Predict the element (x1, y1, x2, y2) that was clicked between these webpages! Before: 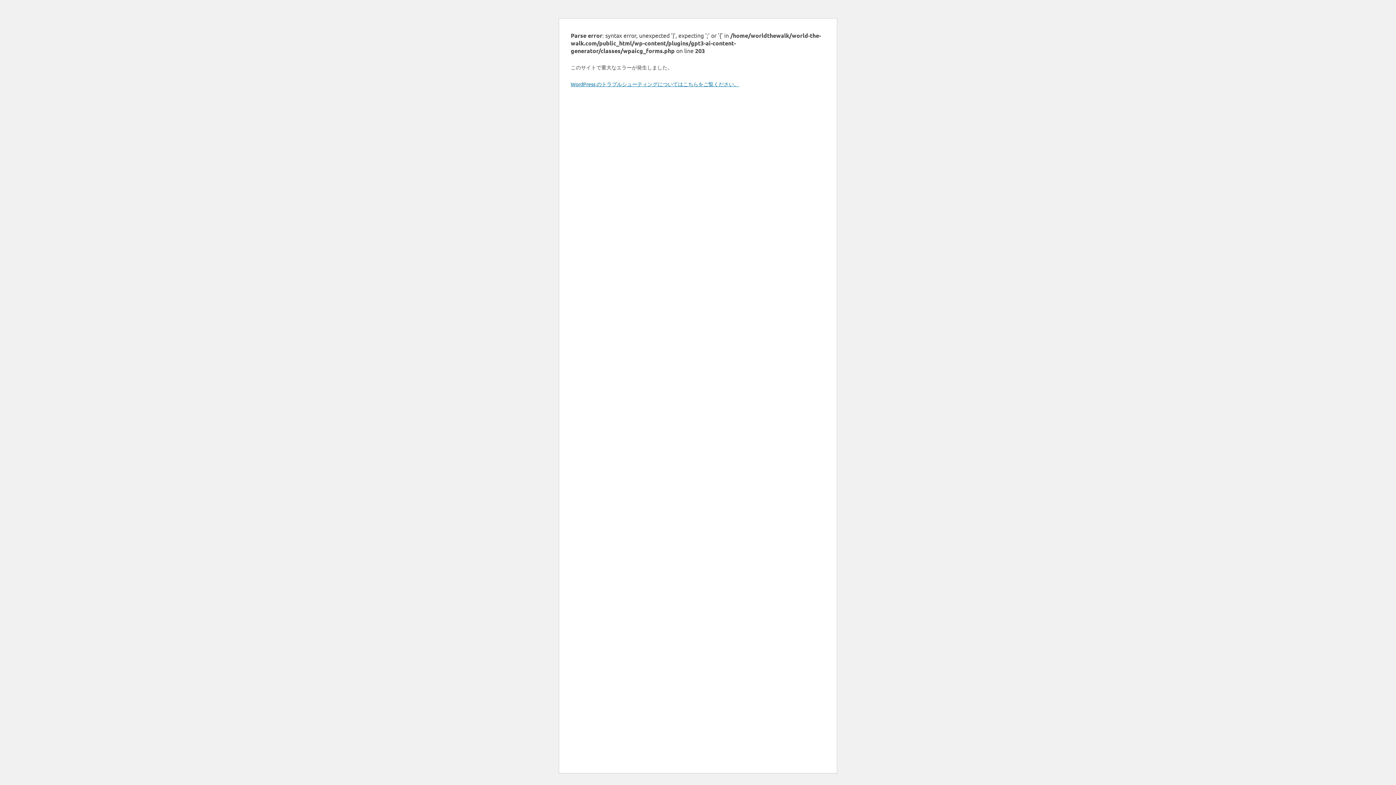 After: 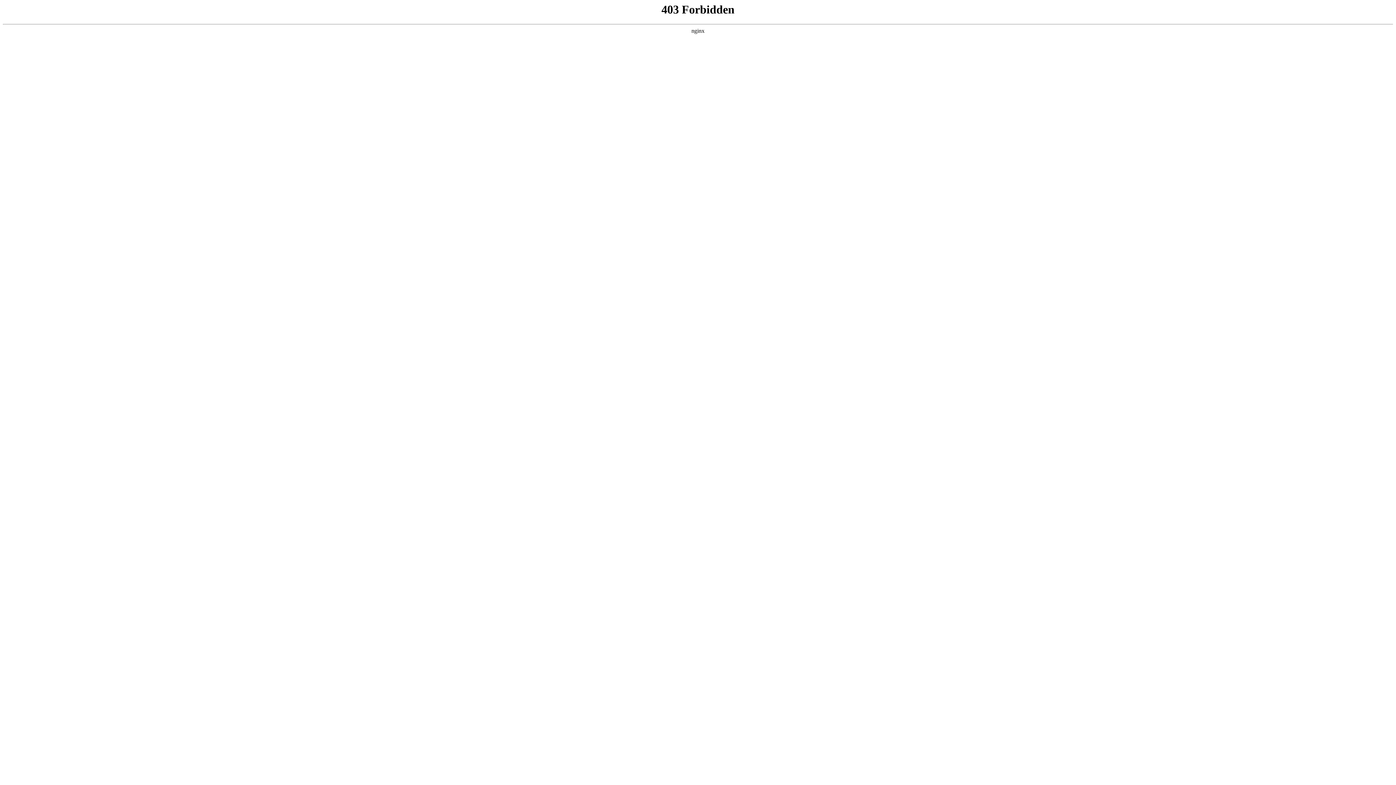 Action: label: WordPress のトラブルシューティングについてはこちらをご覧ください。 bbox: (570, 80, 739, 87)